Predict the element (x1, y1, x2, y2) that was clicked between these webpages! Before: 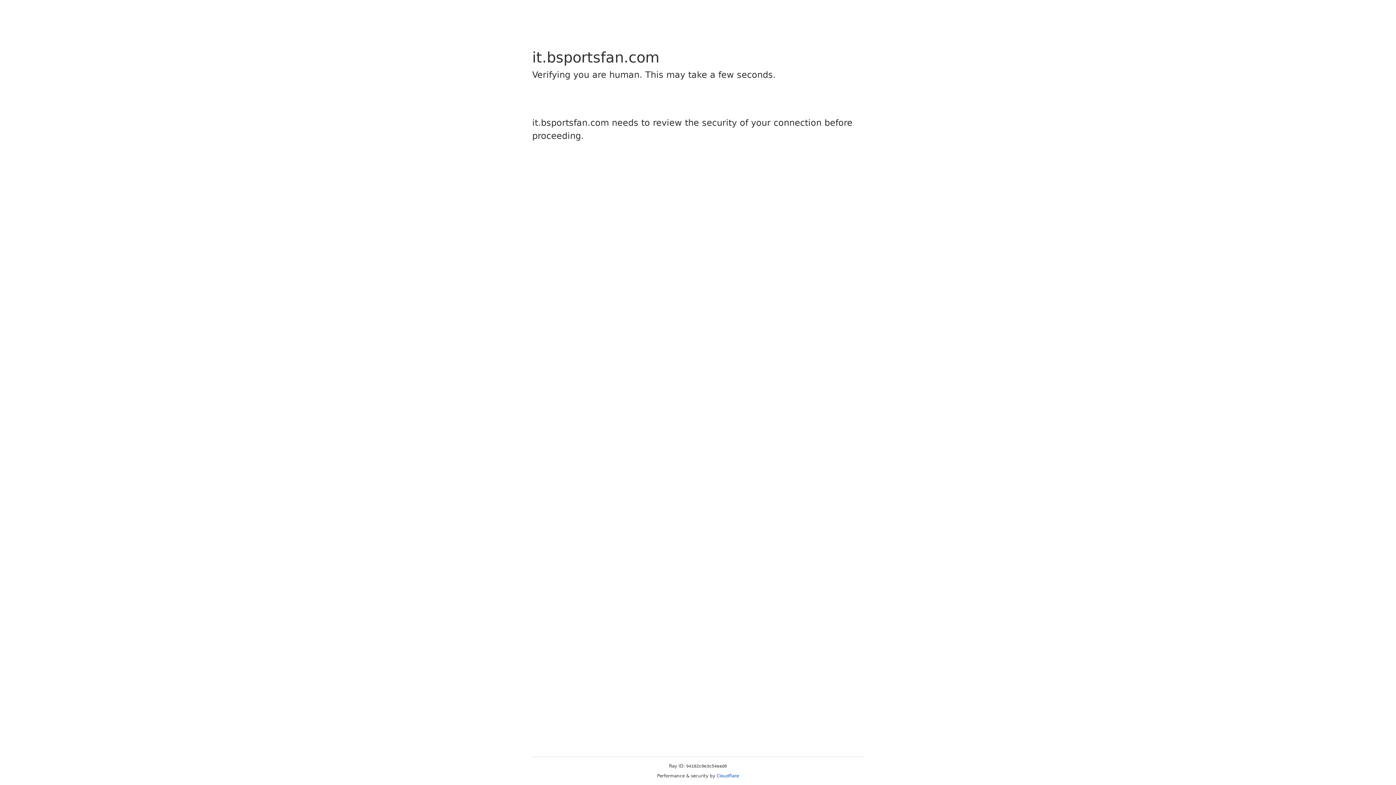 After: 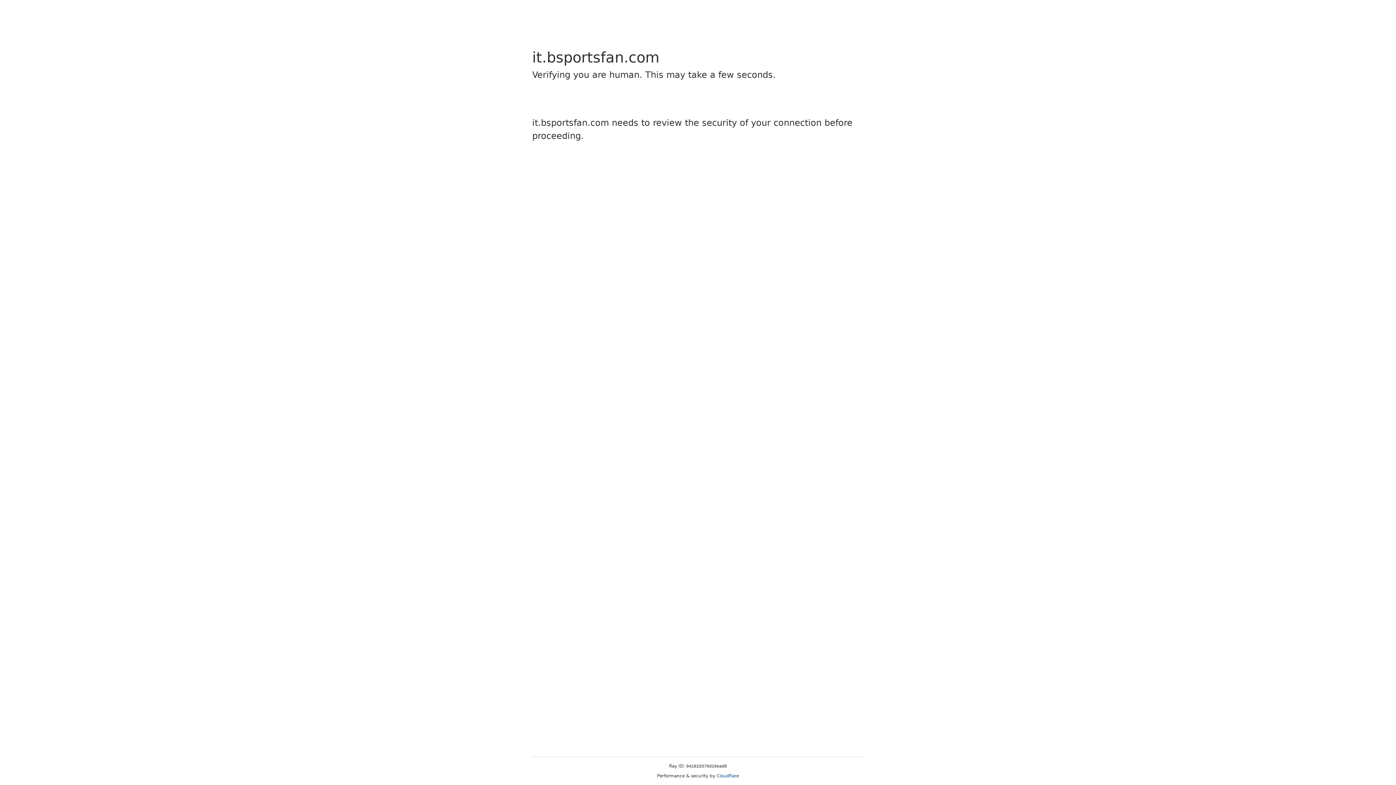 Action: label: Cloudflare bbox: (716, 773, 739, 778)